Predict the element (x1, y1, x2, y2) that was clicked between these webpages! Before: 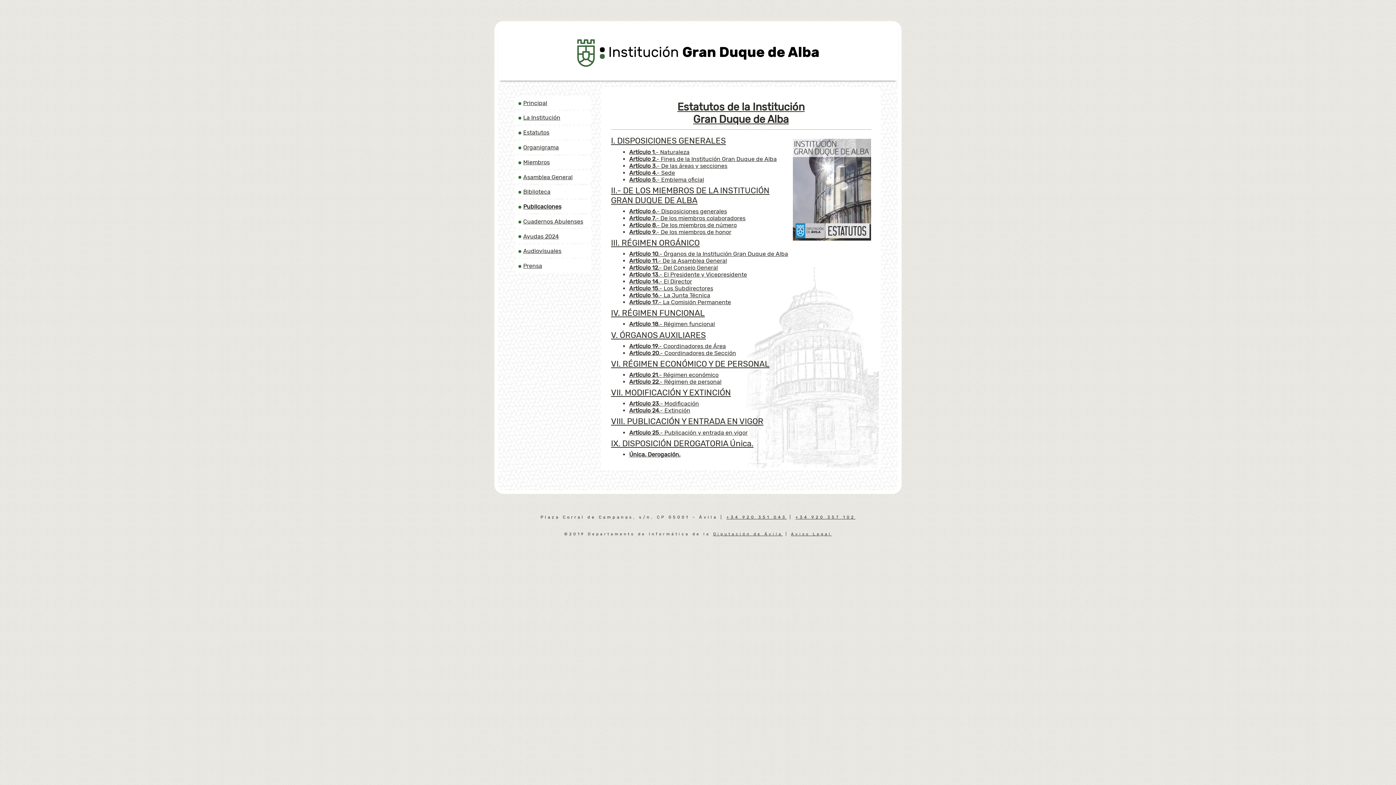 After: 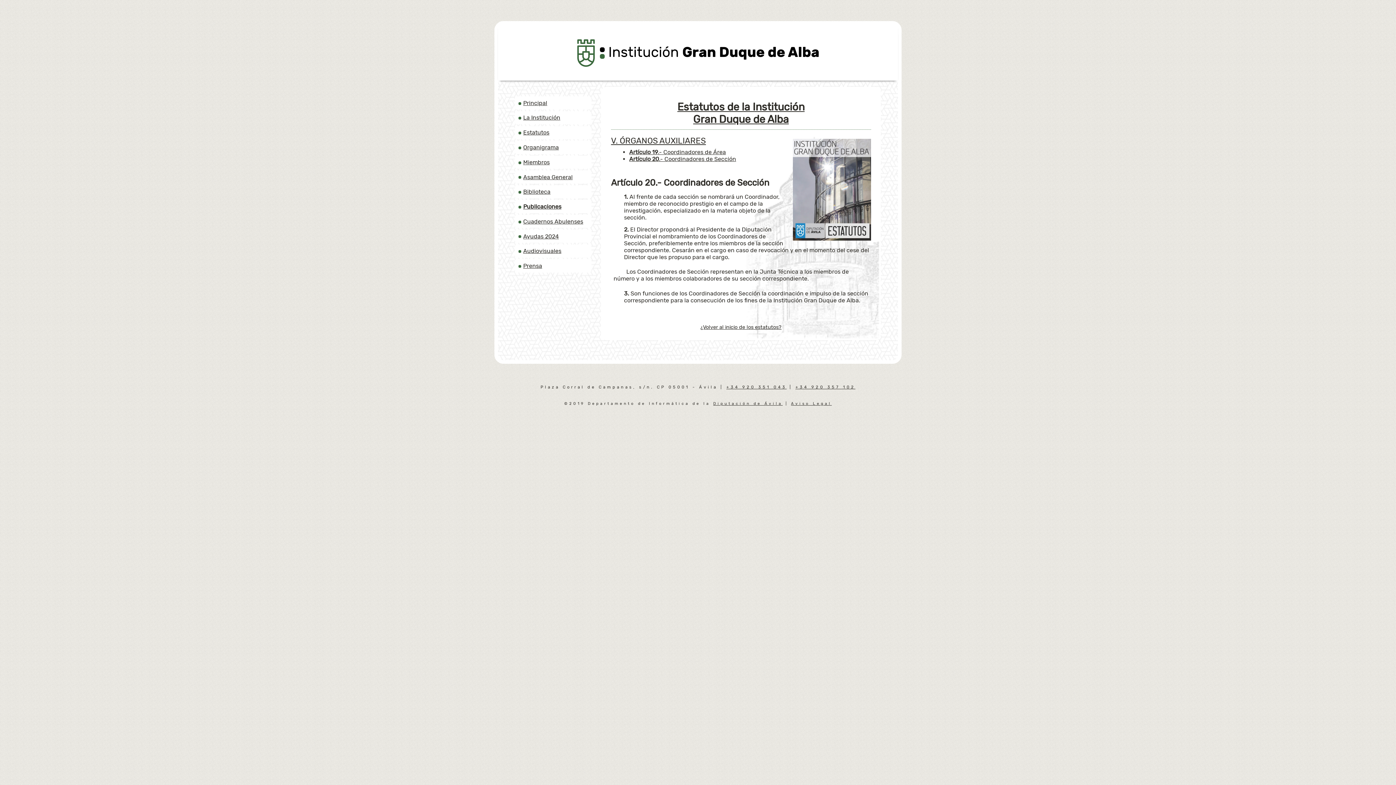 Action: bbox: (629, 349, 736, 356) label: Artículo 20.- Coordinadores de Sección